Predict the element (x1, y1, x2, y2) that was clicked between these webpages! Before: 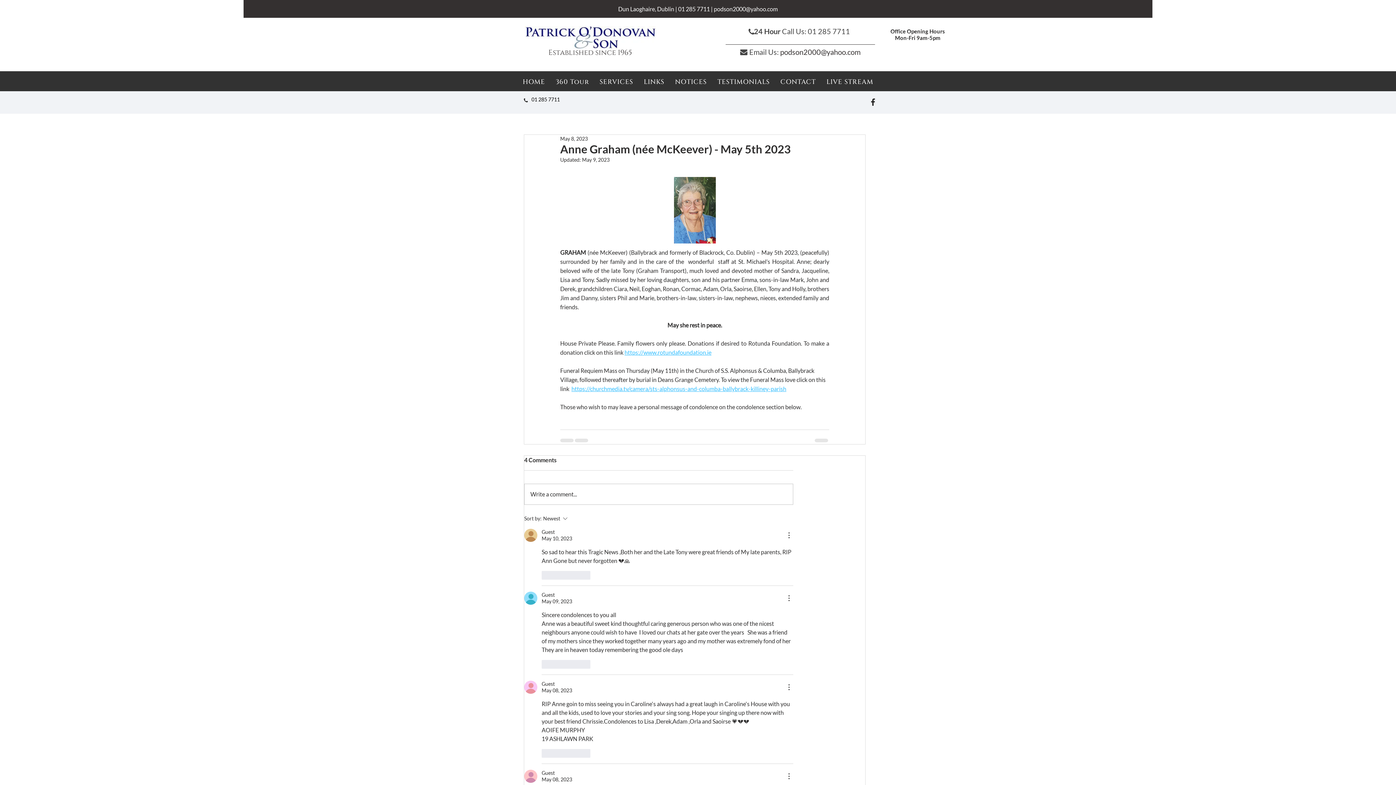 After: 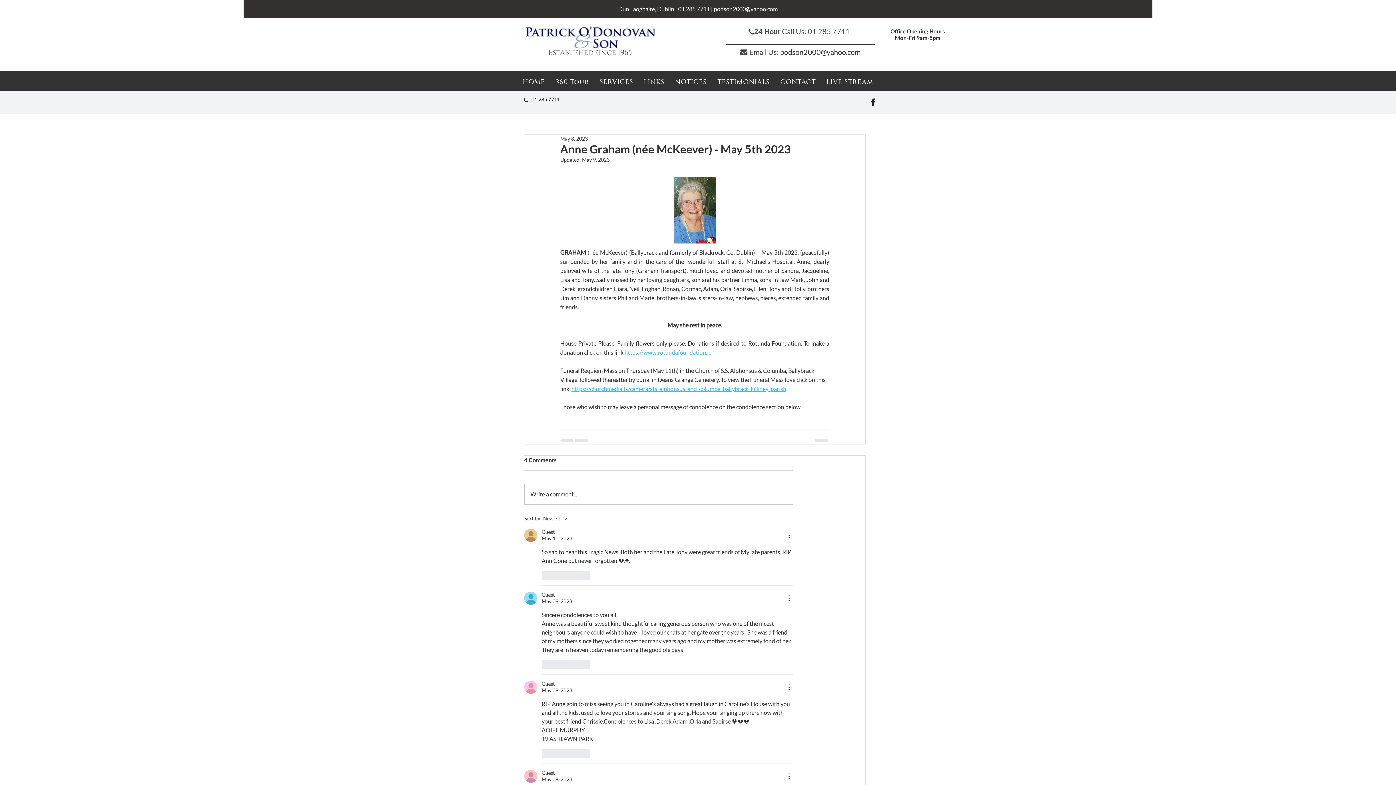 Action: bbox: (671, 73, 710, 90) label: NOTICES